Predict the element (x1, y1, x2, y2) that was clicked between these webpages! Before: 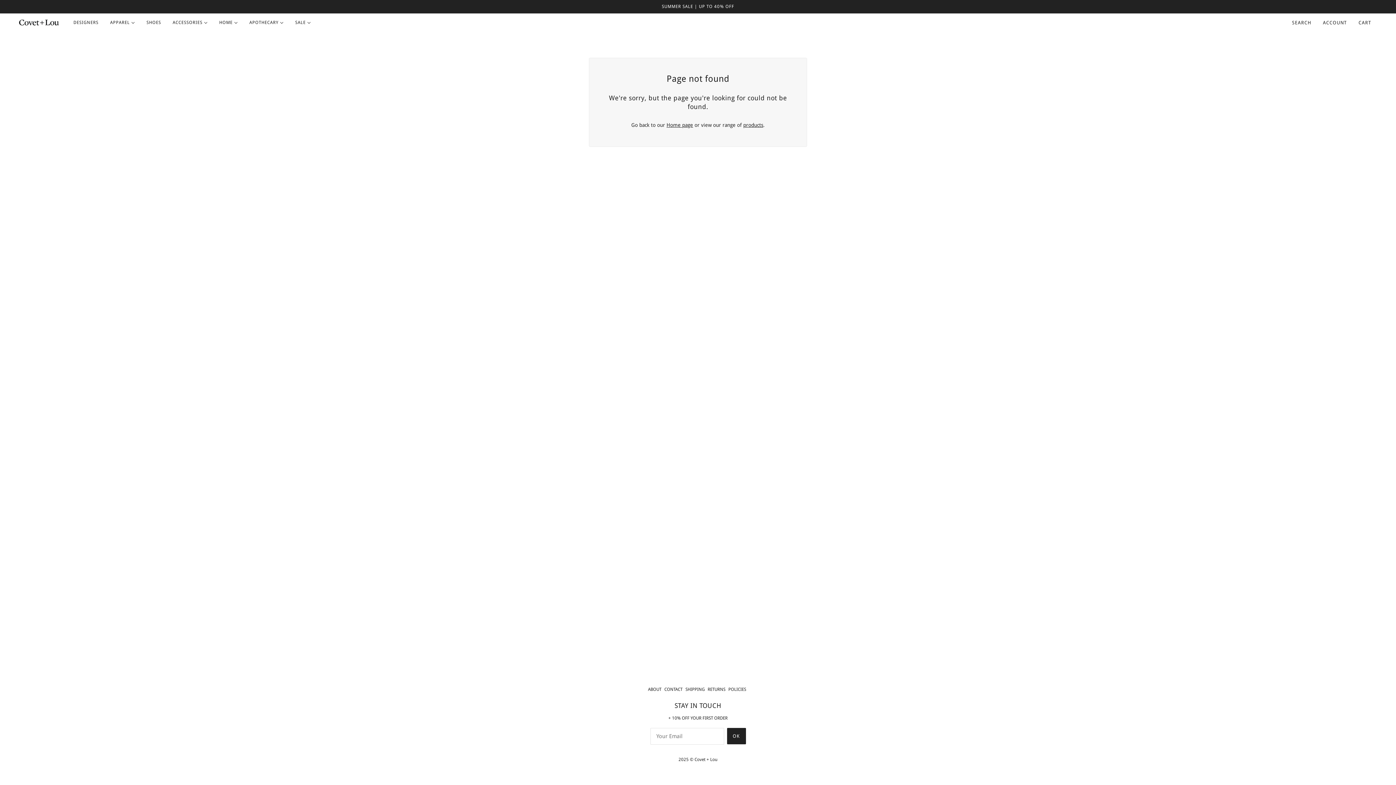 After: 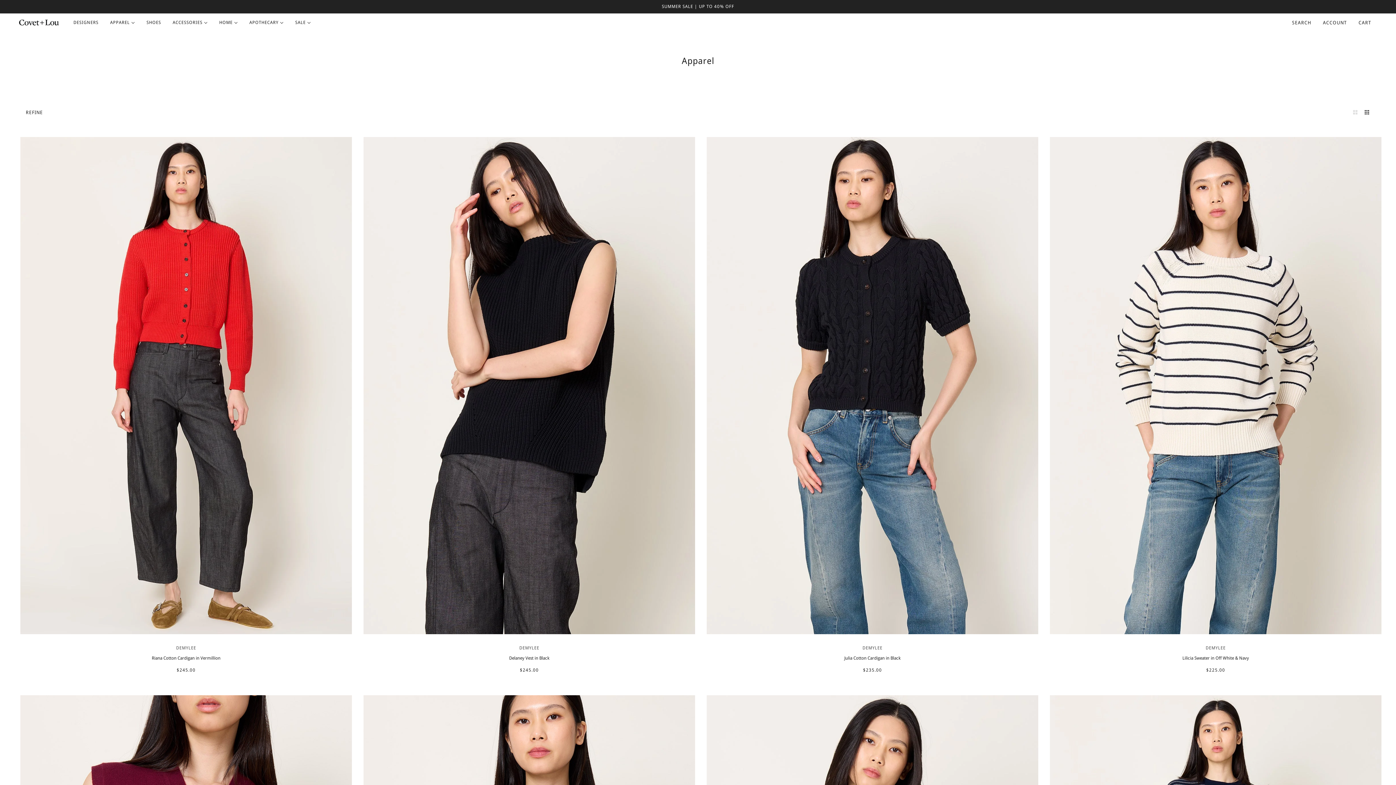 Action: label: APPAREL  bbox: (104, 13, 140, 31)